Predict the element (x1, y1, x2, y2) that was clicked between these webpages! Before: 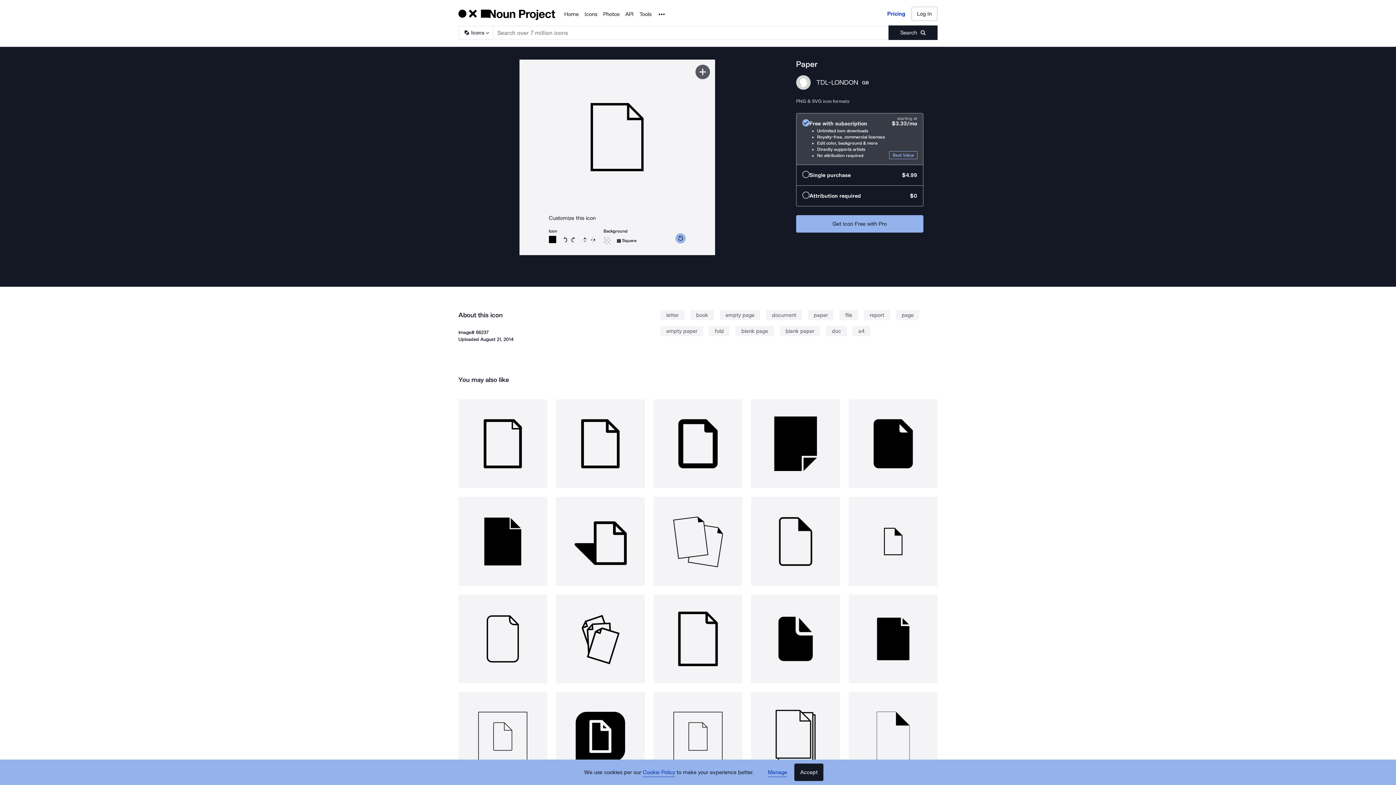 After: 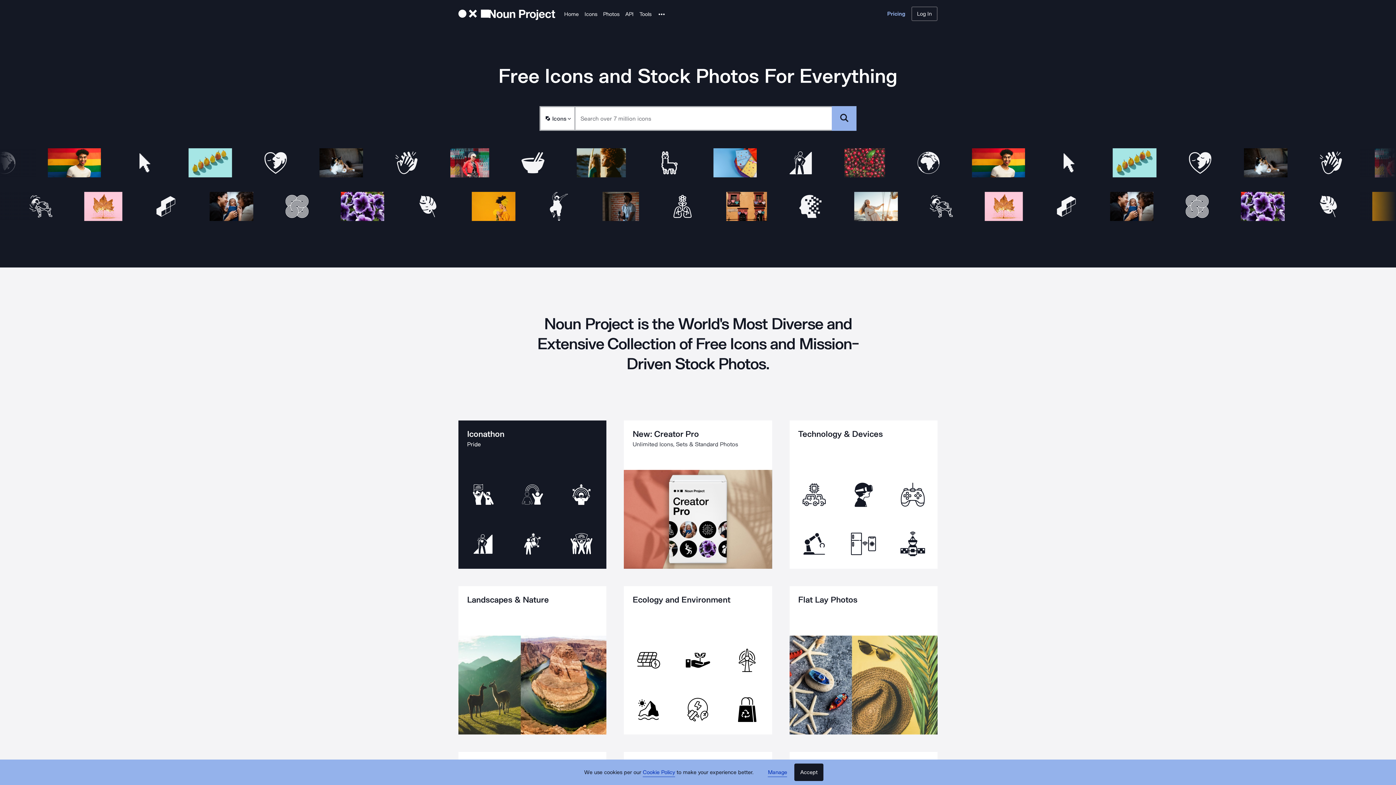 Action: bbox: (564, 9, 578, 18) label: Home